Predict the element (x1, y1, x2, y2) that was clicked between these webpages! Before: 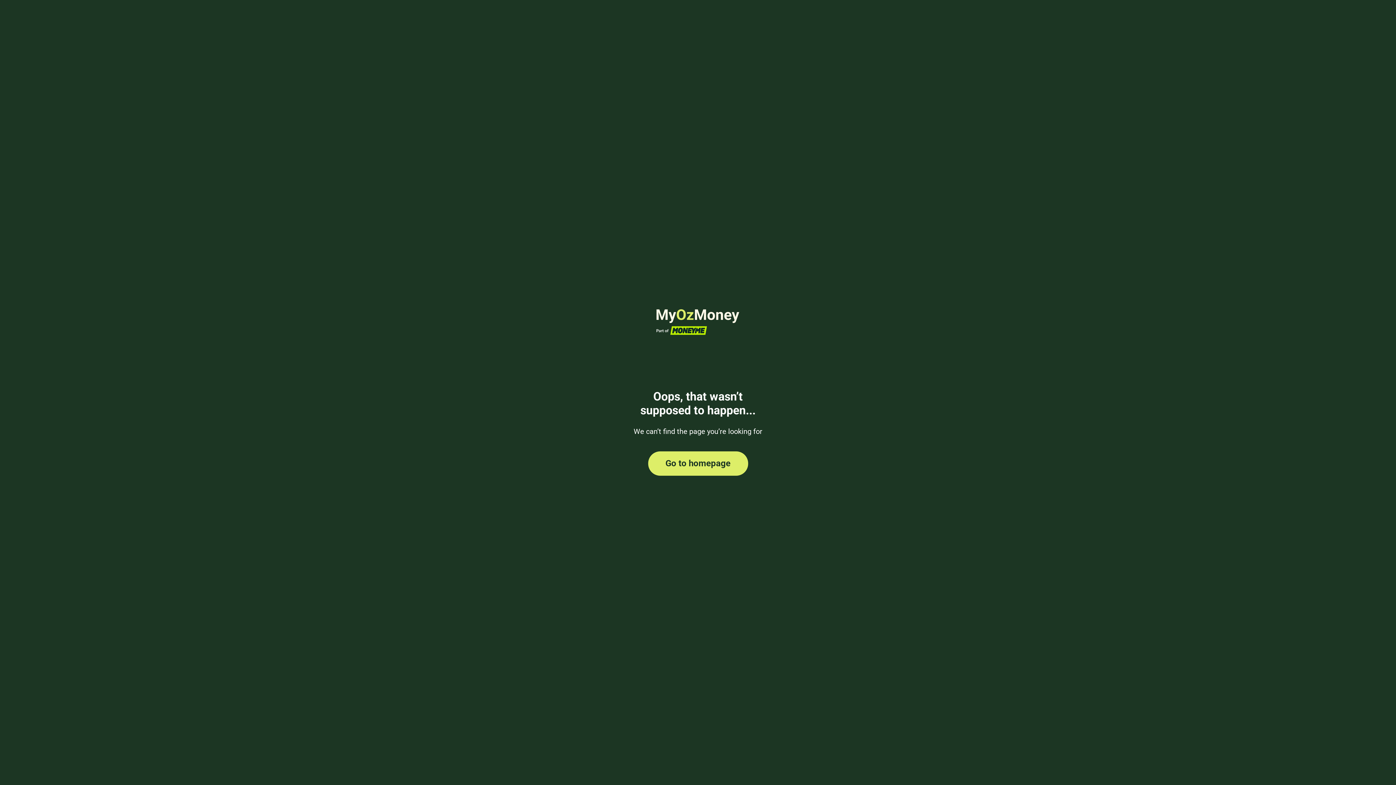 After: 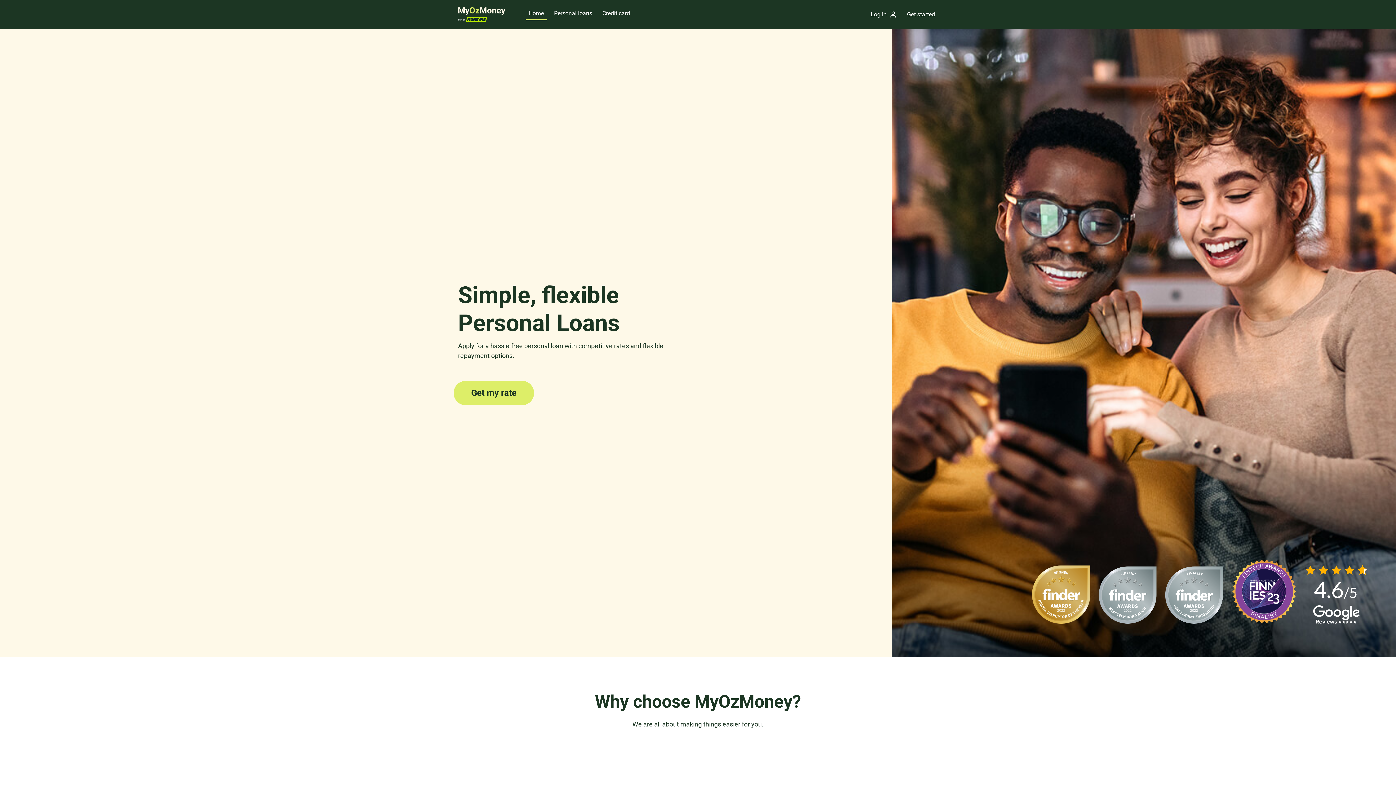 Action: bbox: (648, 451, 748, 476) label: Go to homepage